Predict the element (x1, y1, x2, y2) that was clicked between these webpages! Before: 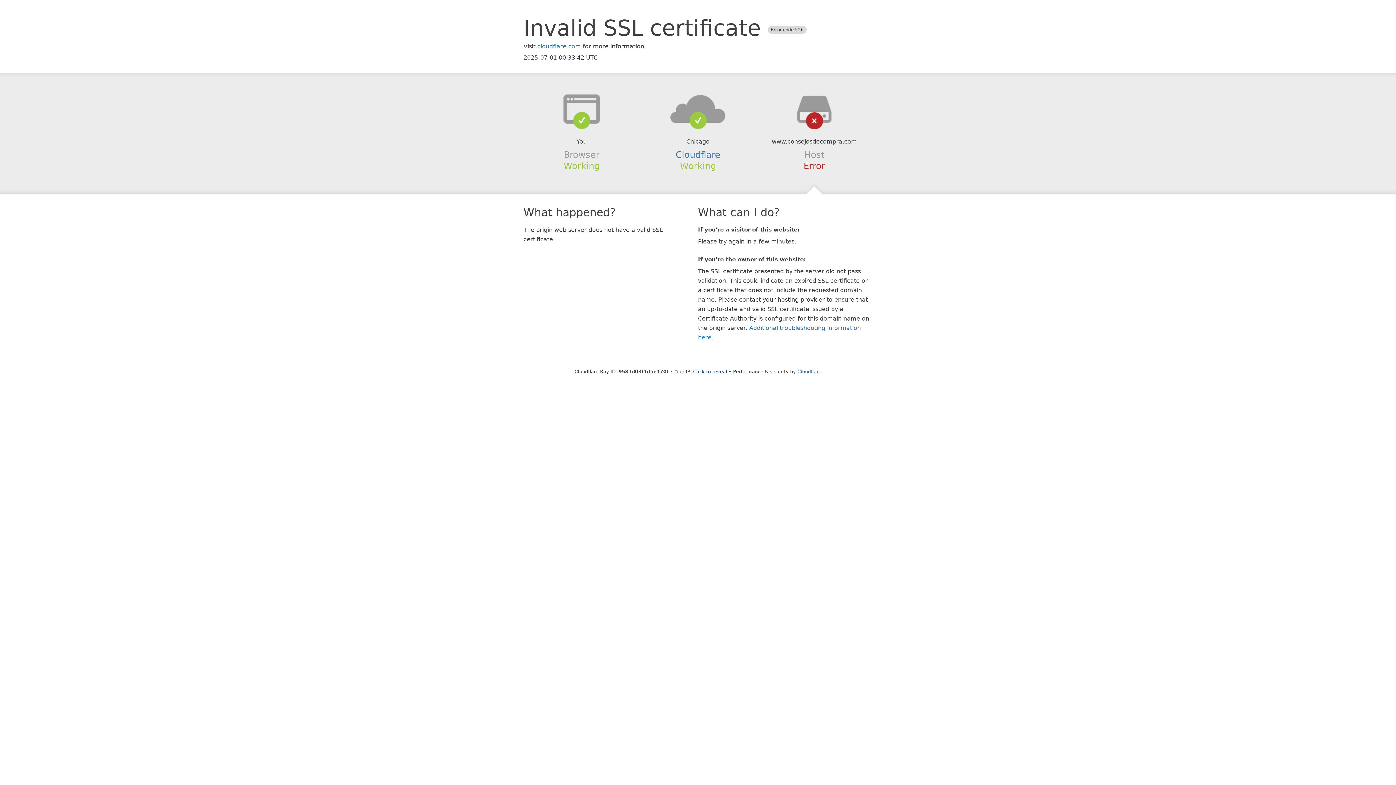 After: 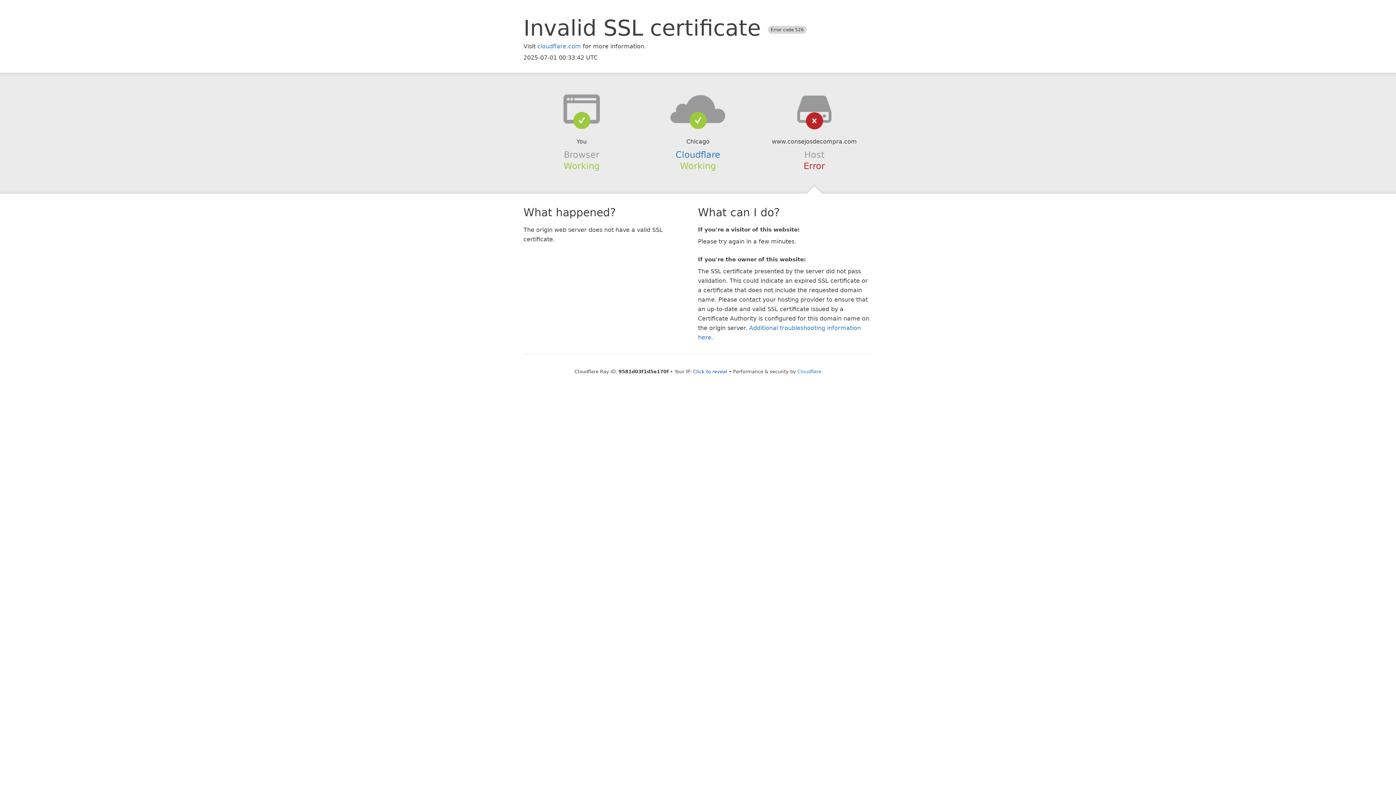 Action: bbox: (639, 94, 756, 123)